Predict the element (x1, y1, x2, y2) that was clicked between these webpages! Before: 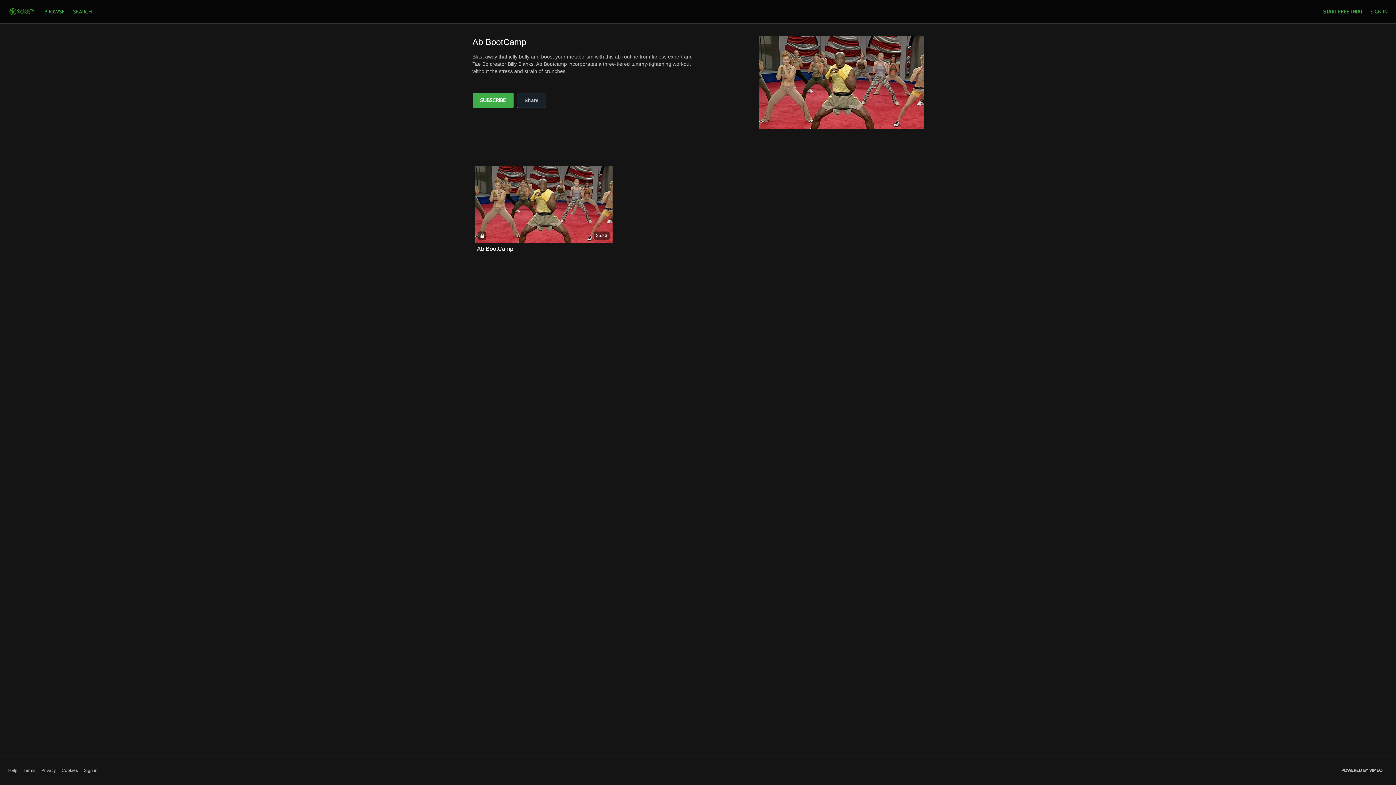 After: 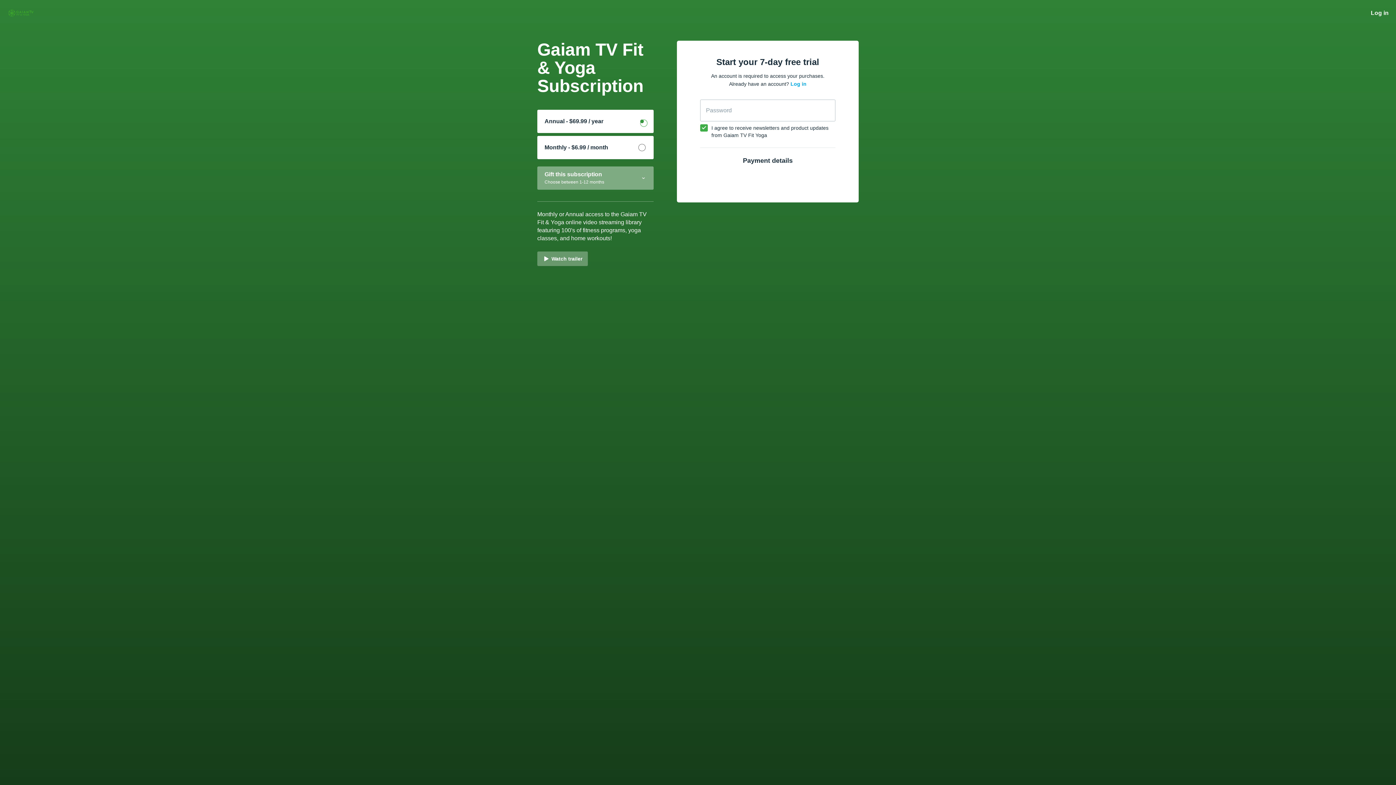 Action: label: START FREE TRIAL bbox: (1323, 8, 1363, 14)